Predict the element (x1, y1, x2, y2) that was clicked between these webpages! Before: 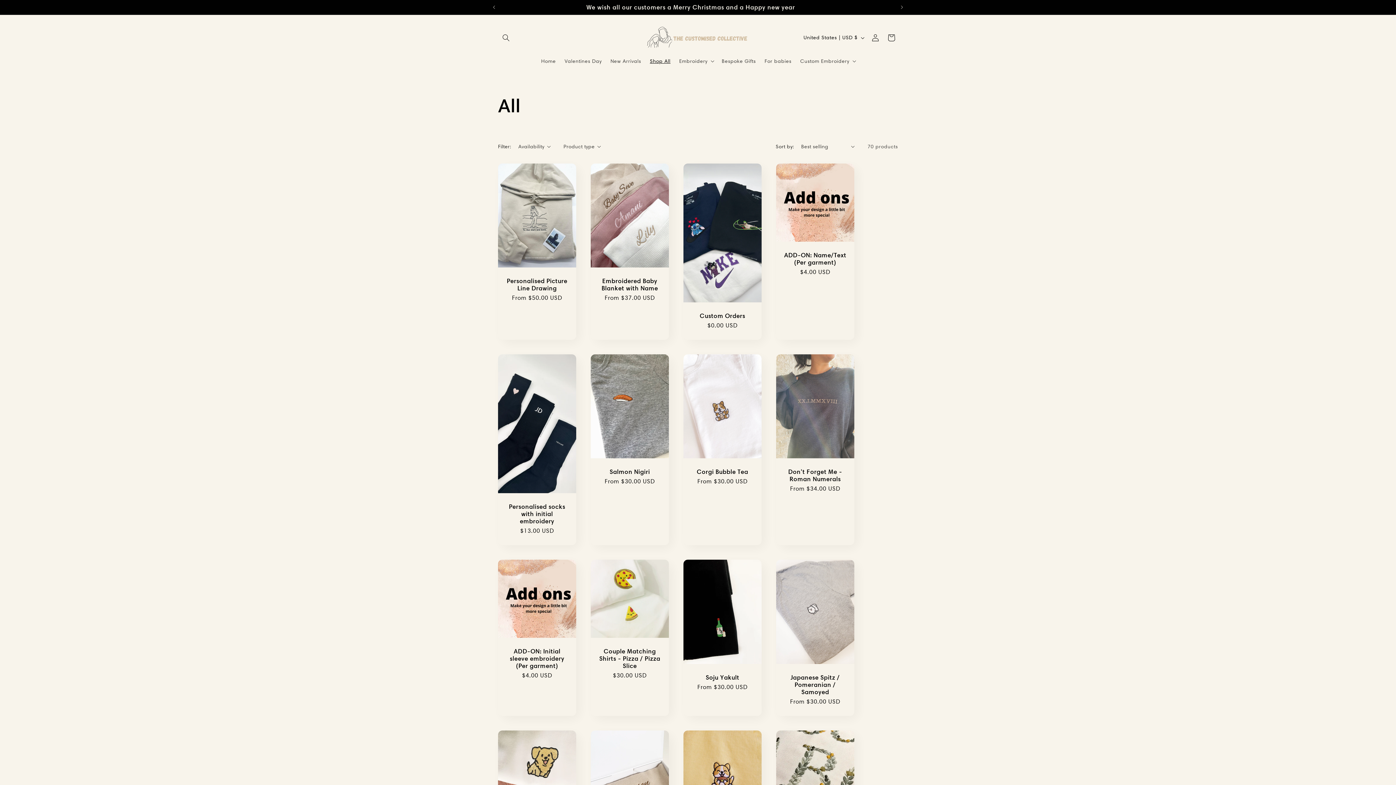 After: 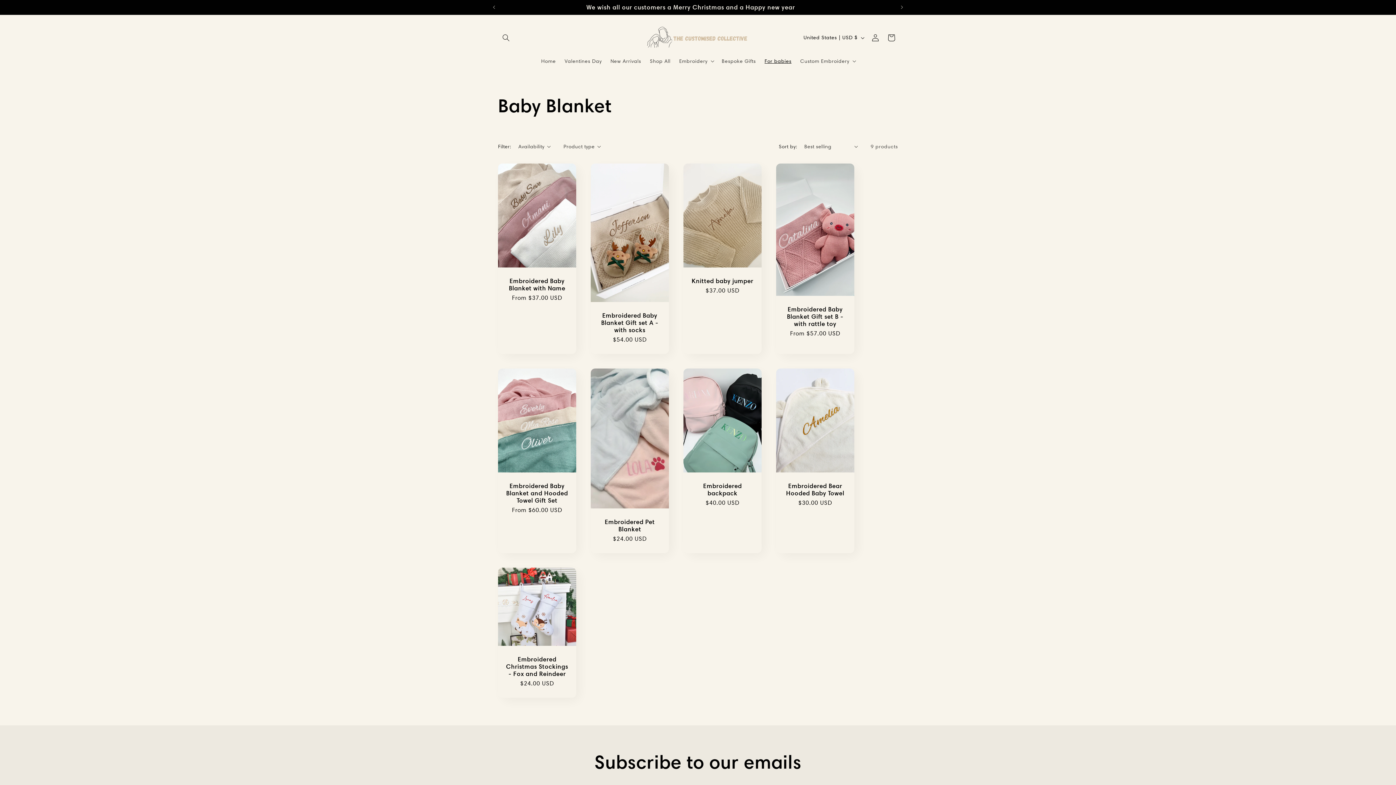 Action: bbox: (760, 53, 796, 68) label: For babies